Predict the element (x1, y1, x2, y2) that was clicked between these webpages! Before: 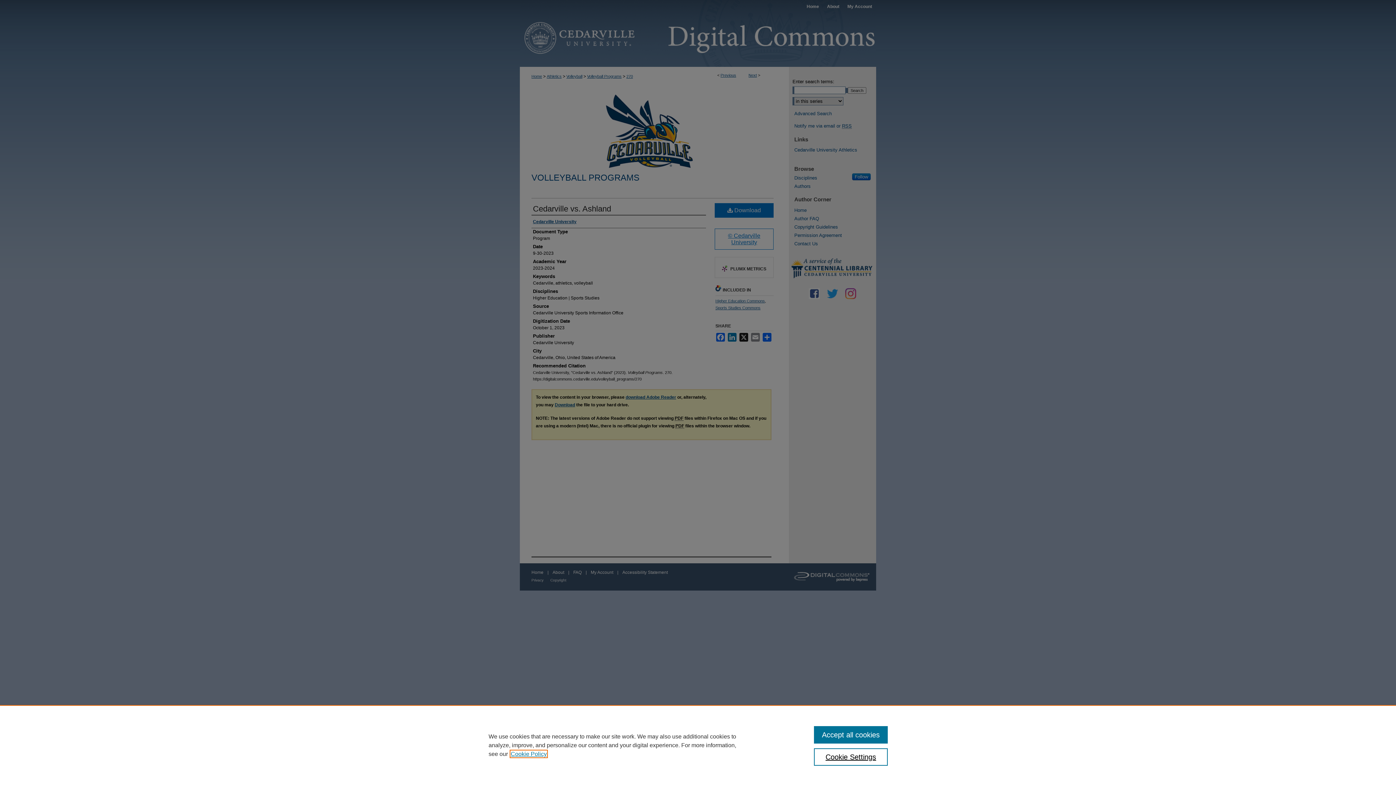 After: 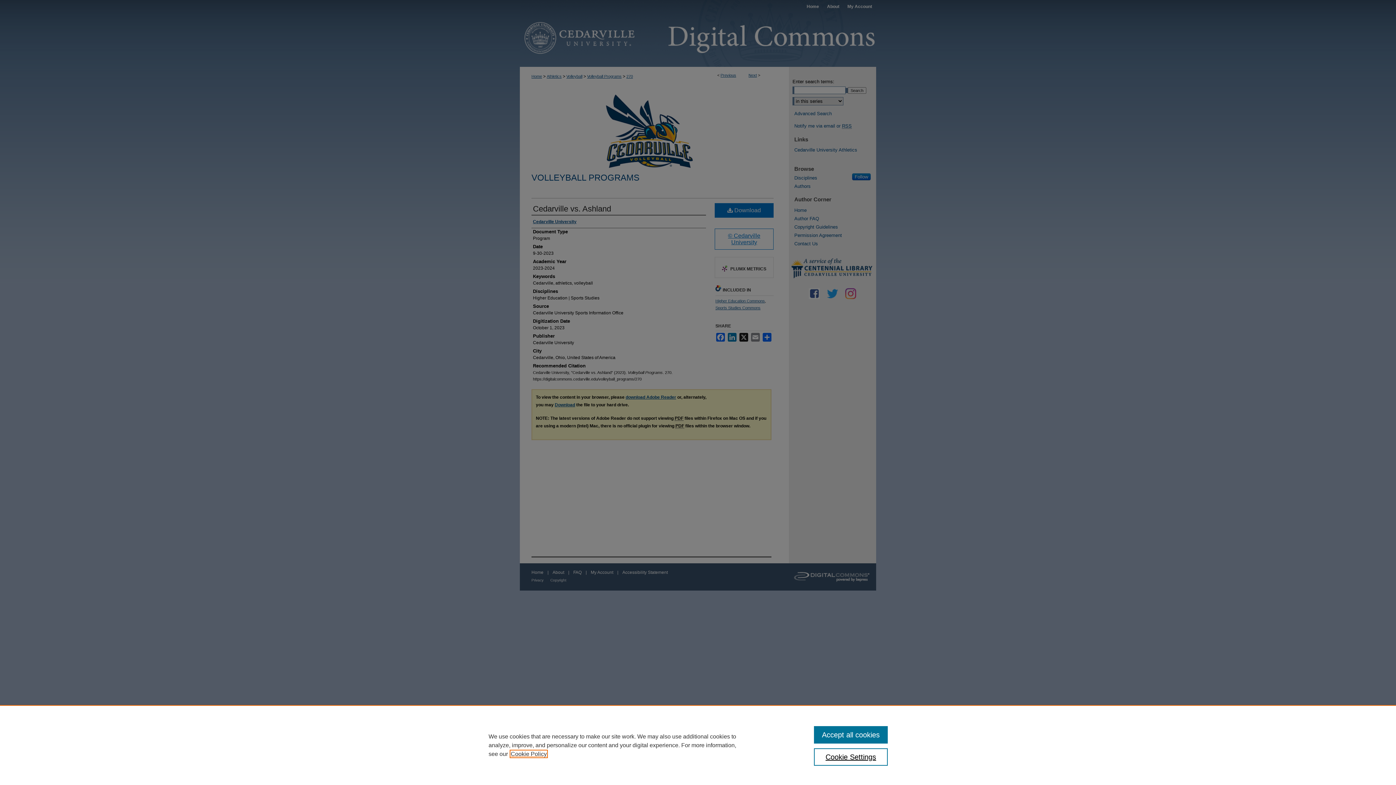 Action: label: , opens in a new tab bbox: (510, 751, 546, 757)